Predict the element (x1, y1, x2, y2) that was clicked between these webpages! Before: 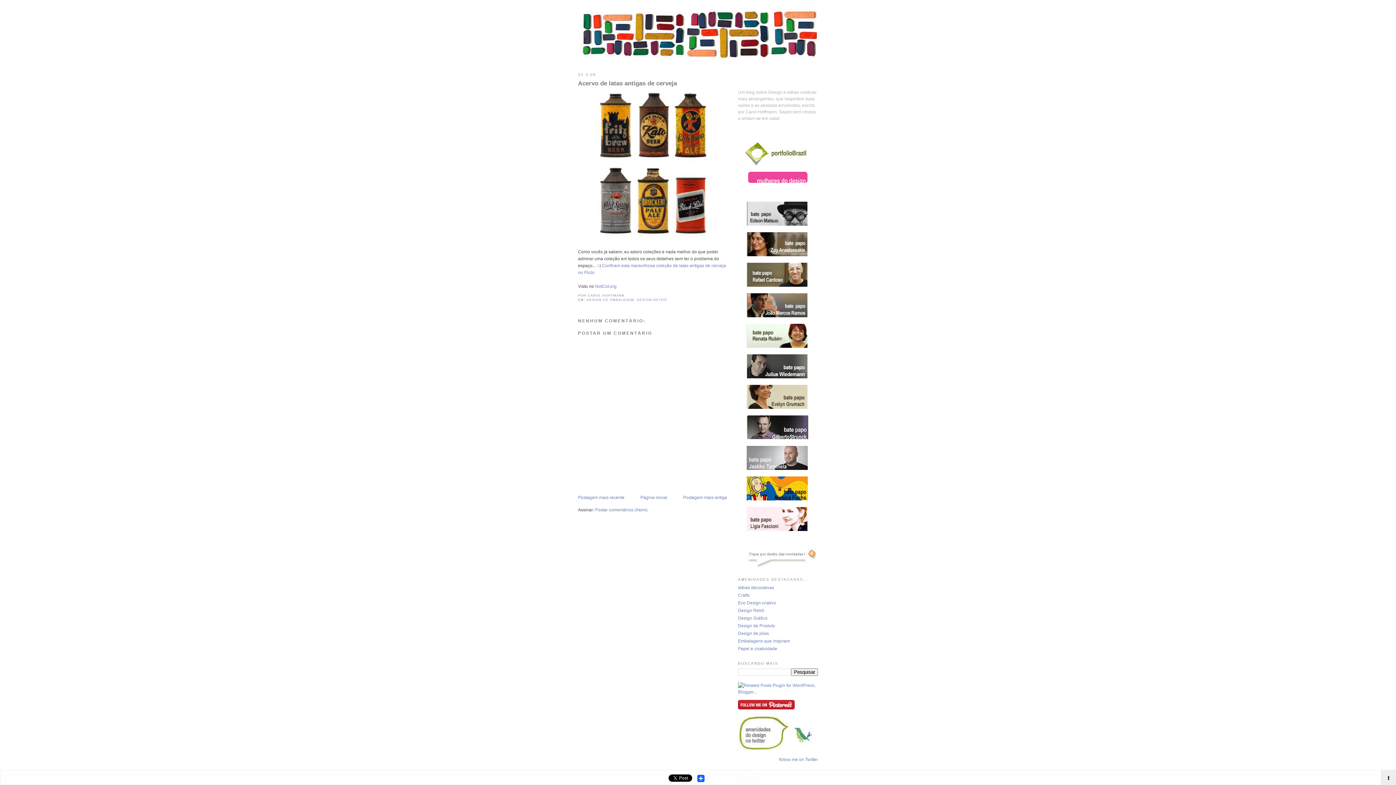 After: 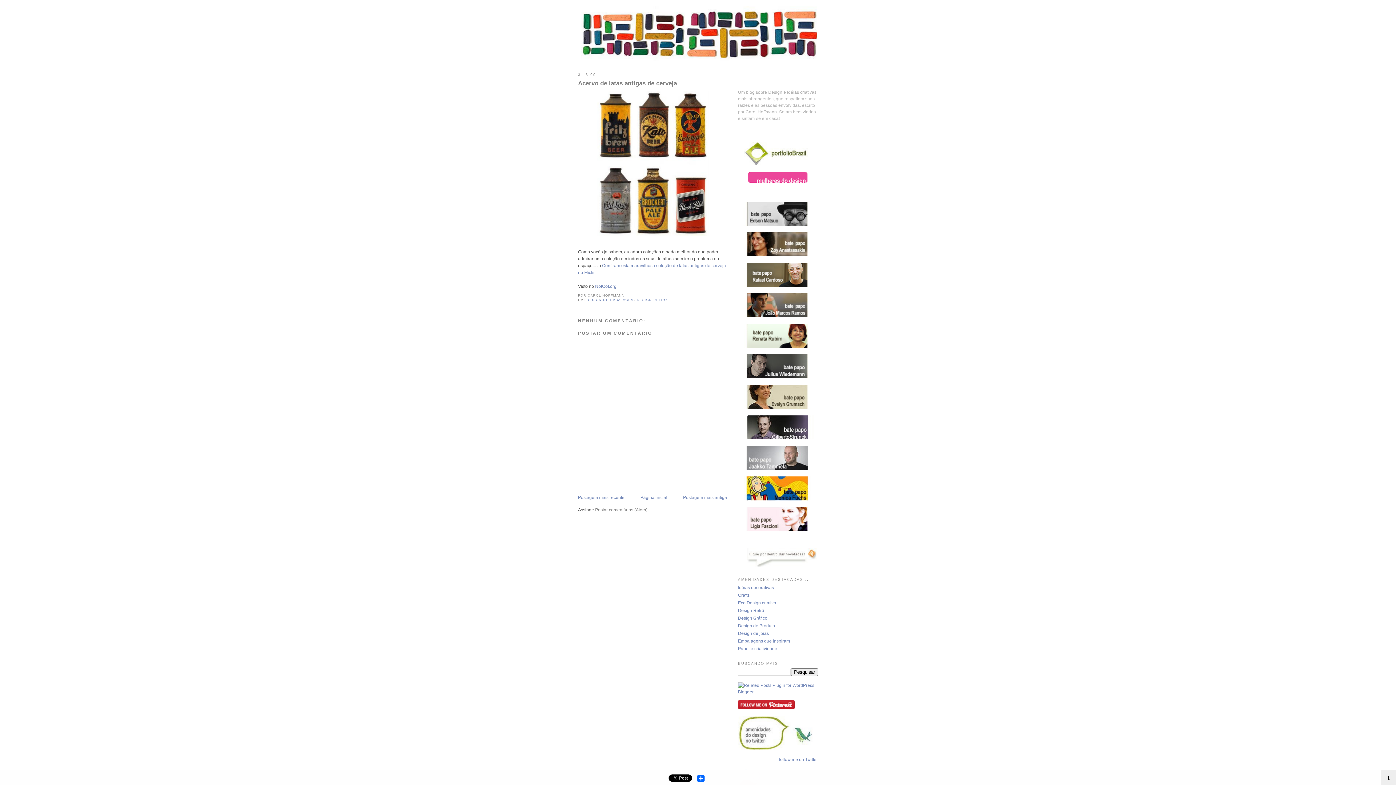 Action: bbox: (595, 507, 647, 512) label: Postar comentários (Atom)